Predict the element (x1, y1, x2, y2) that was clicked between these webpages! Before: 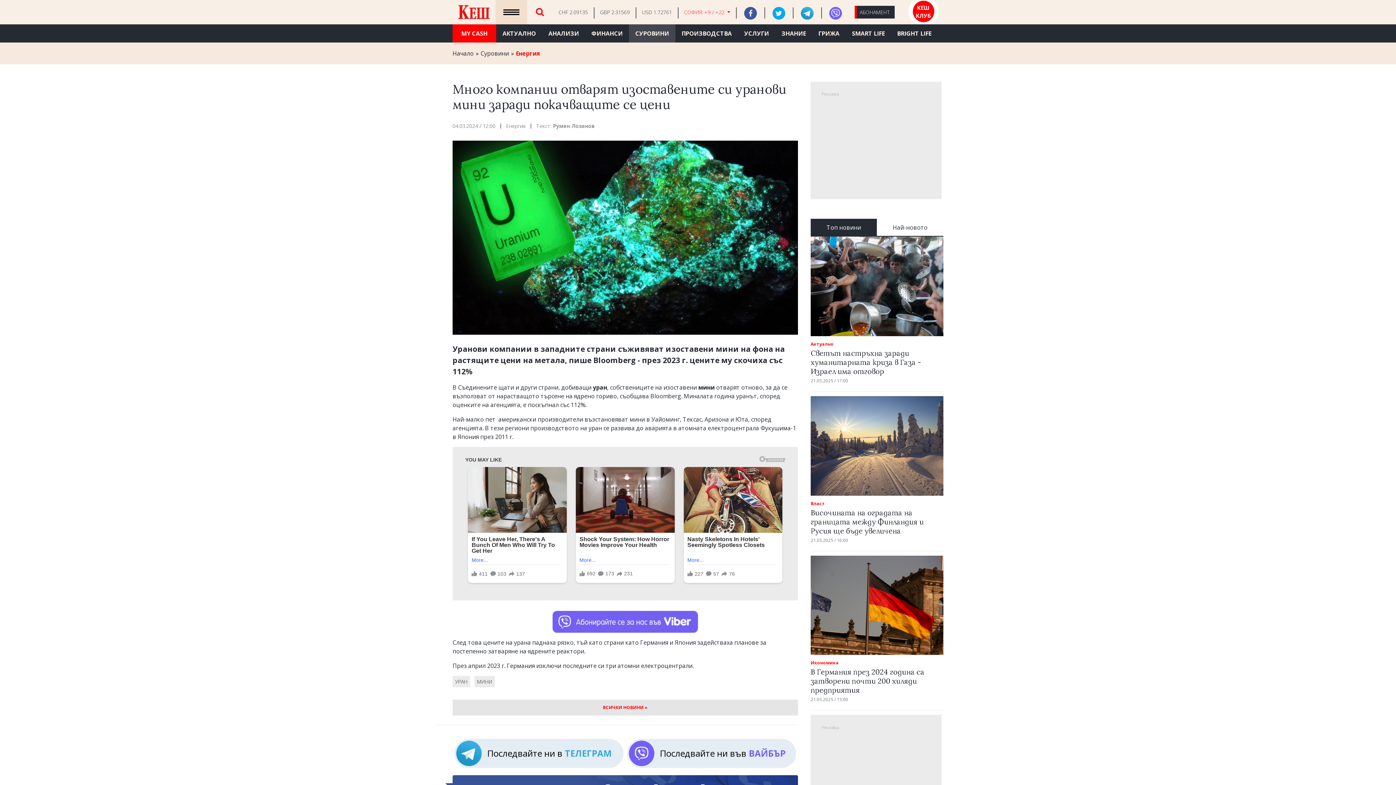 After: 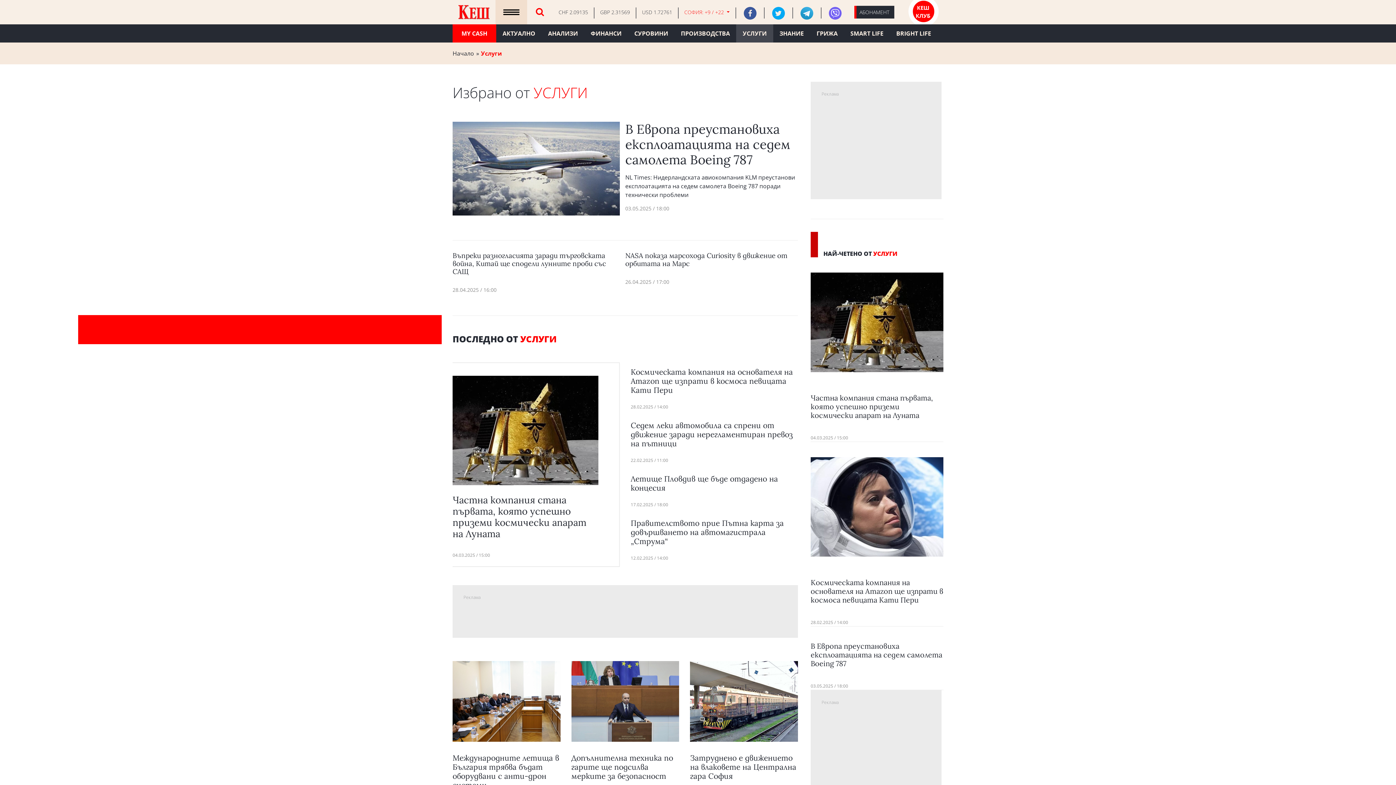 Action: bbox: (738, 24, 775, 42) label: УСЛУГИ